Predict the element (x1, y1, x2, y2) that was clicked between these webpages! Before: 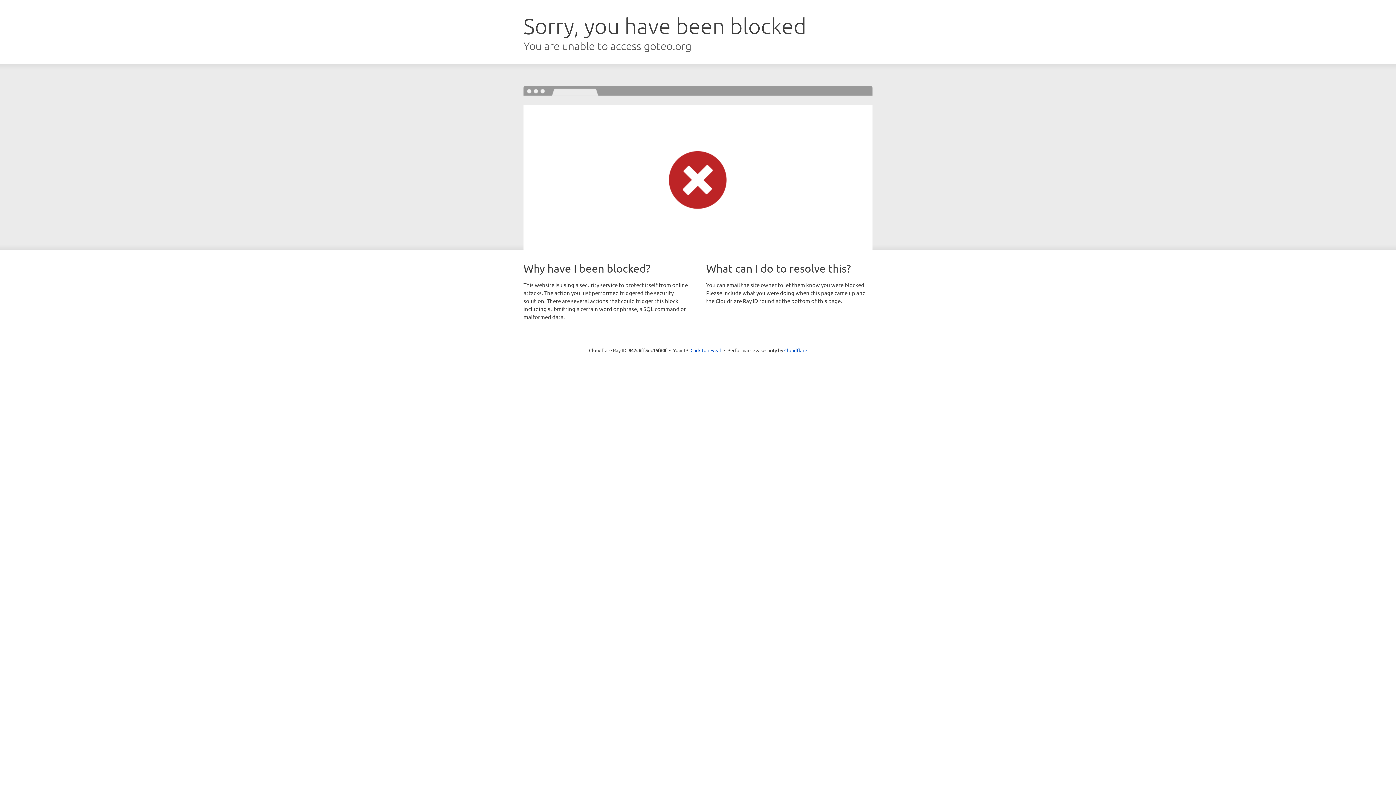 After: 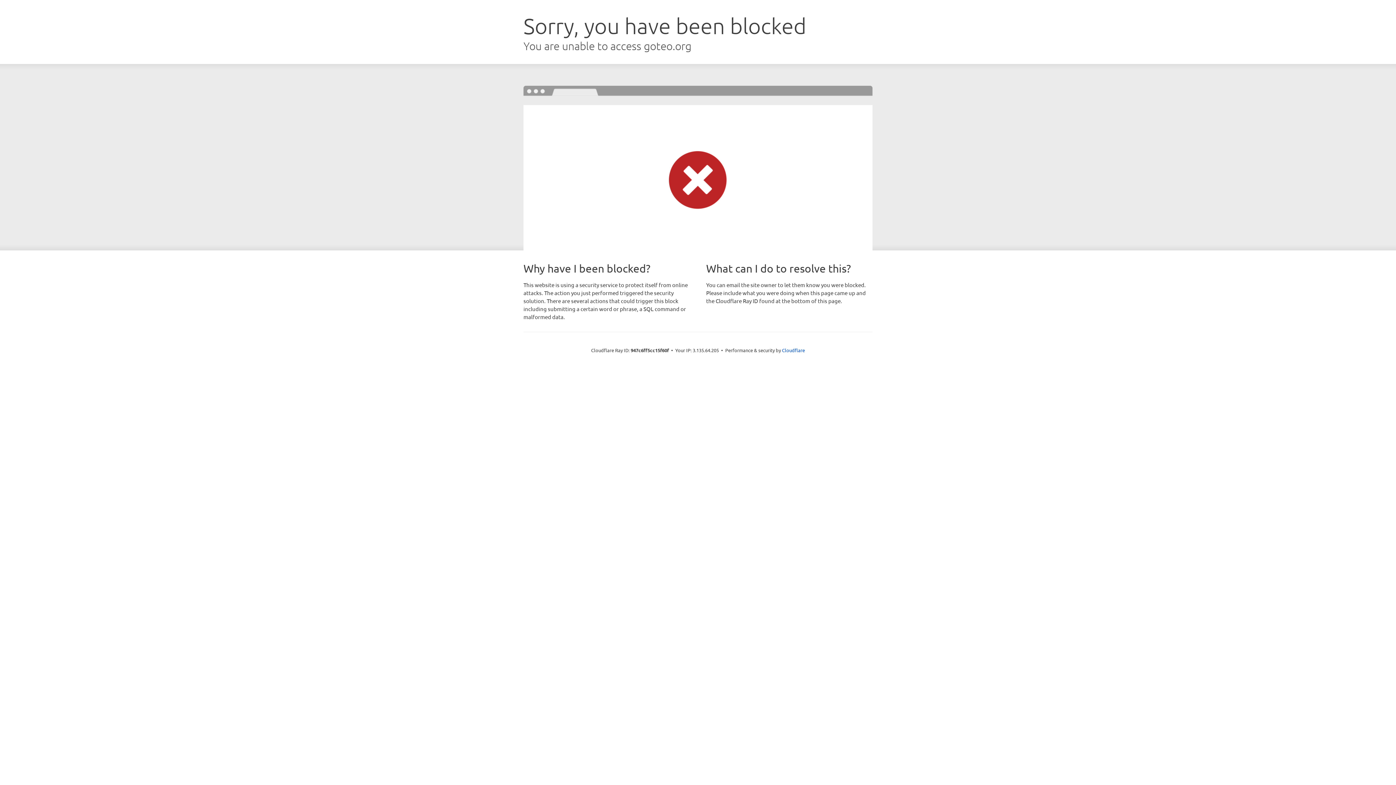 Action: bbox: (690, 346, 721, 353) label: Click to reveal